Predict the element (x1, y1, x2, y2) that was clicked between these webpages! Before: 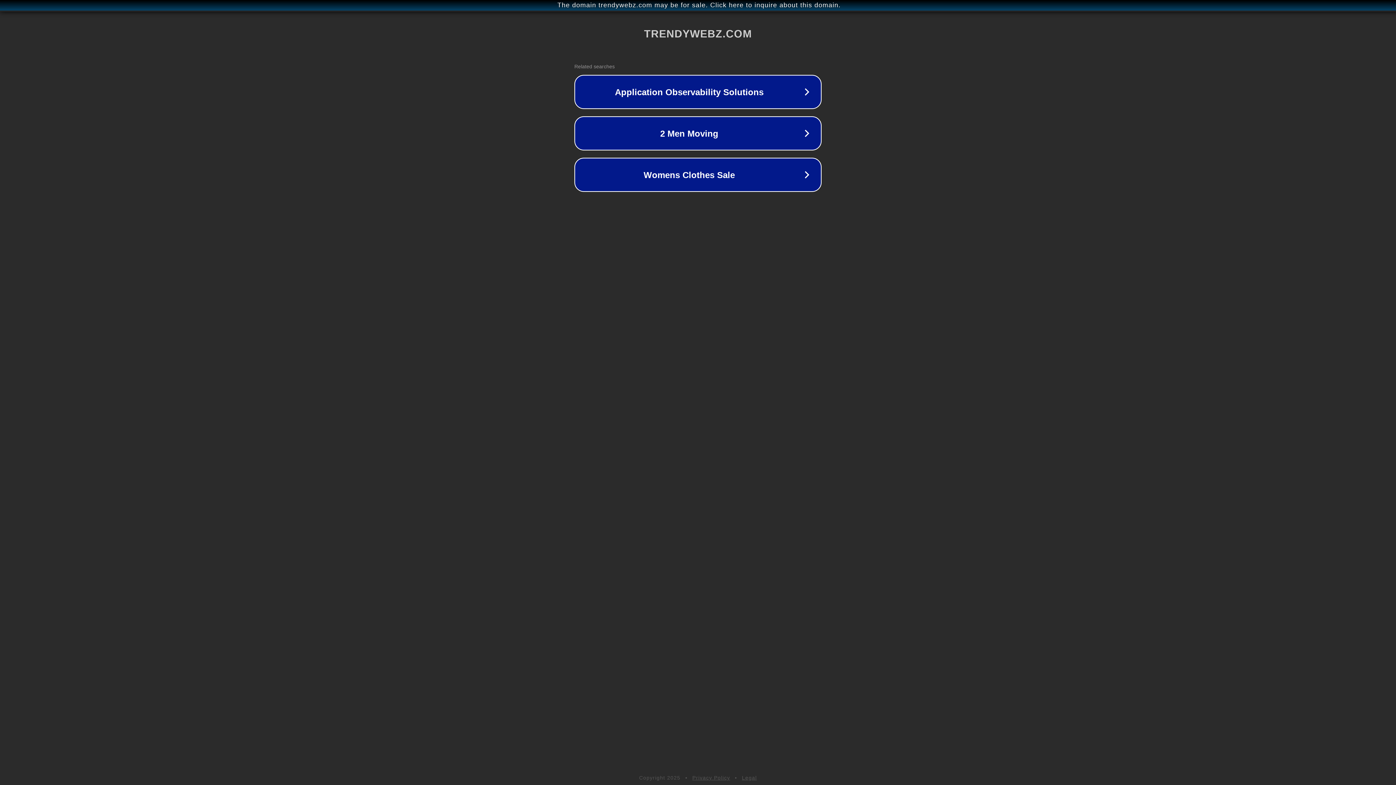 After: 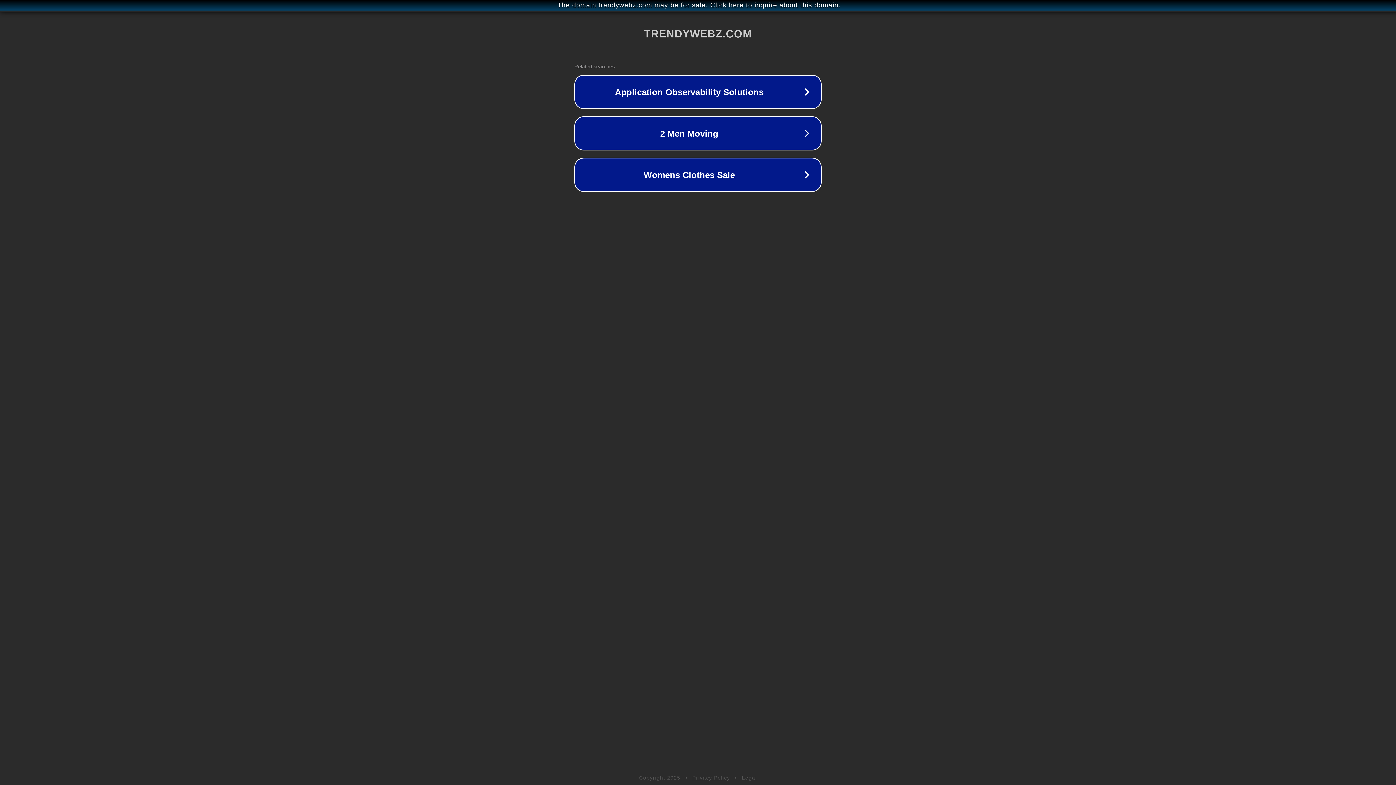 Action: label: Legal bbox: (742, 775, 757, 781)